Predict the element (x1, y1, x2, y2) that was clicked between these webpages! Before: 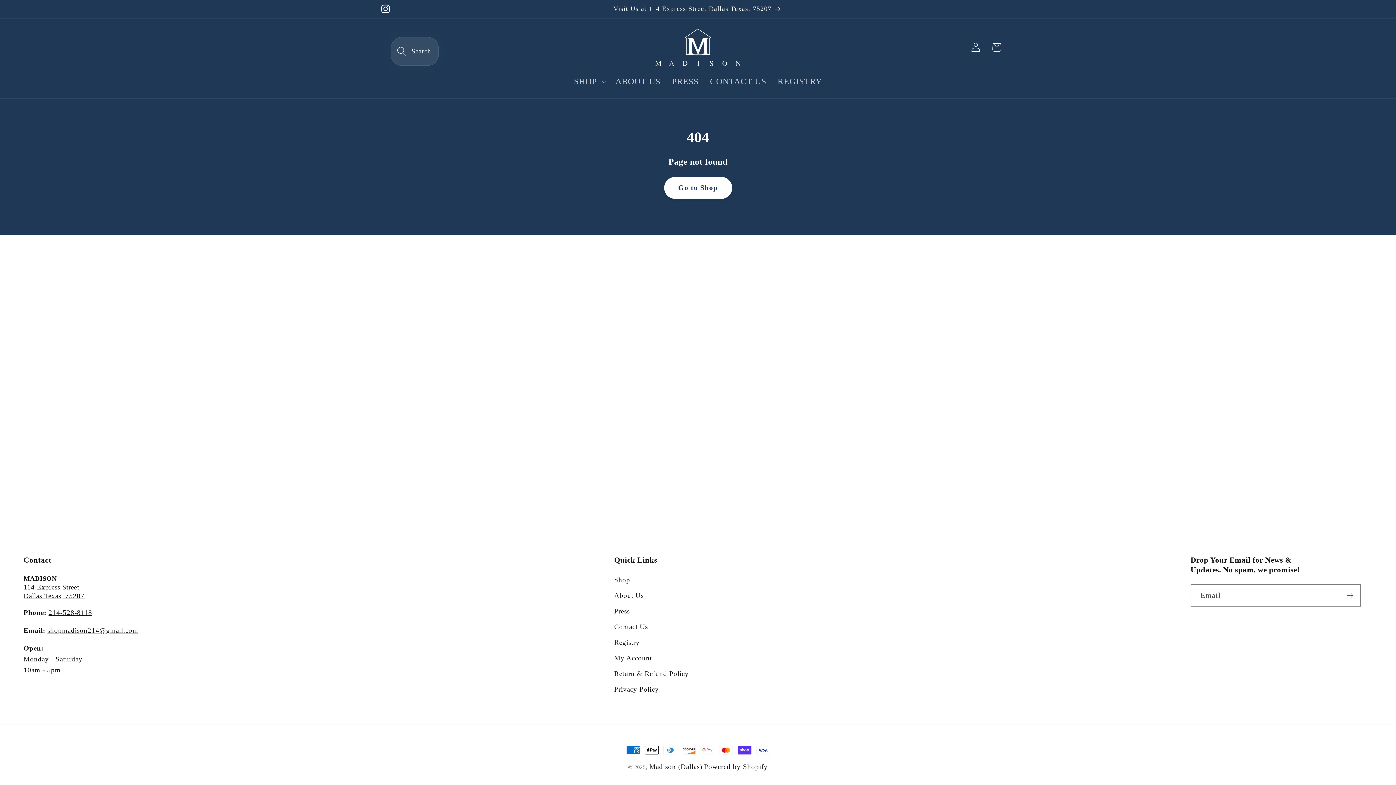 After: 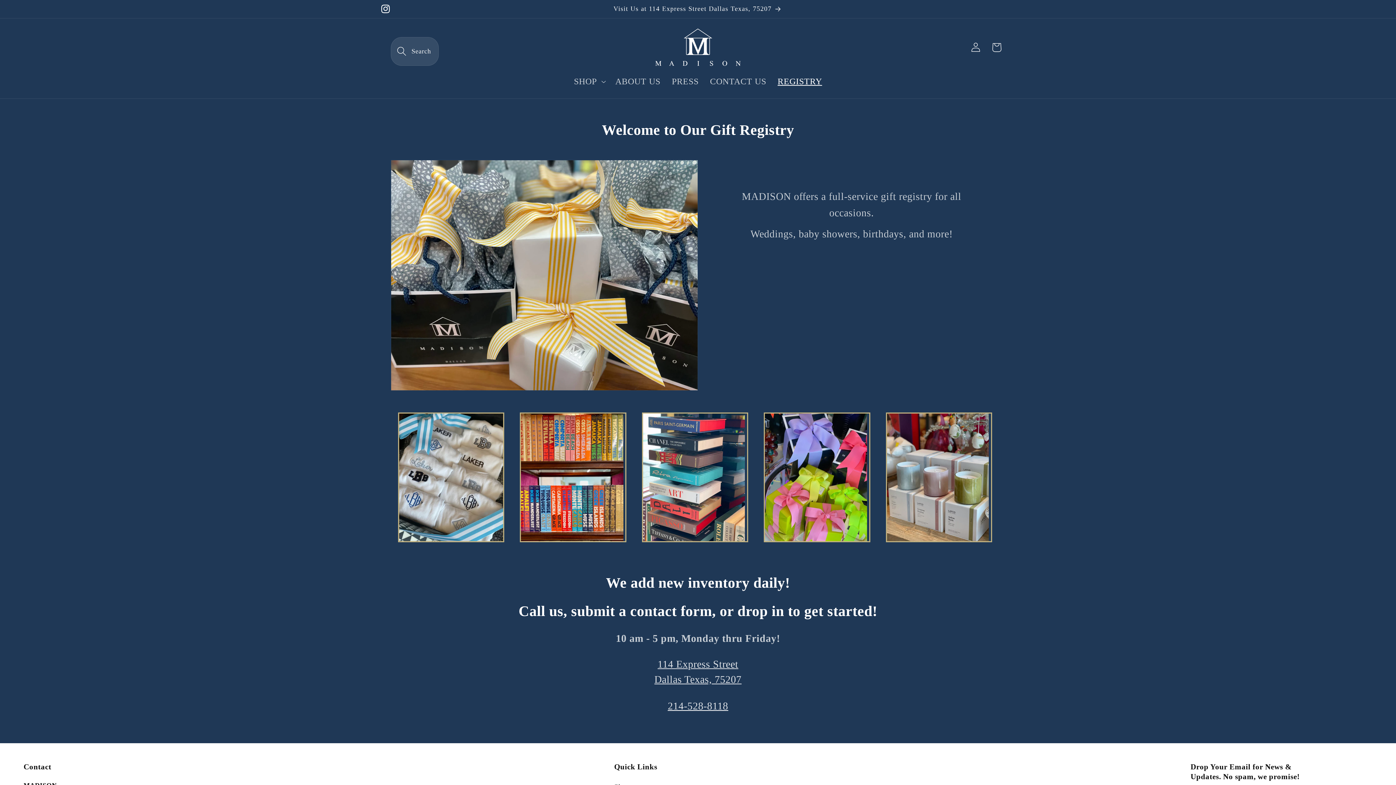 Action: bbox: (614, 635, 639, 650) label: Registry